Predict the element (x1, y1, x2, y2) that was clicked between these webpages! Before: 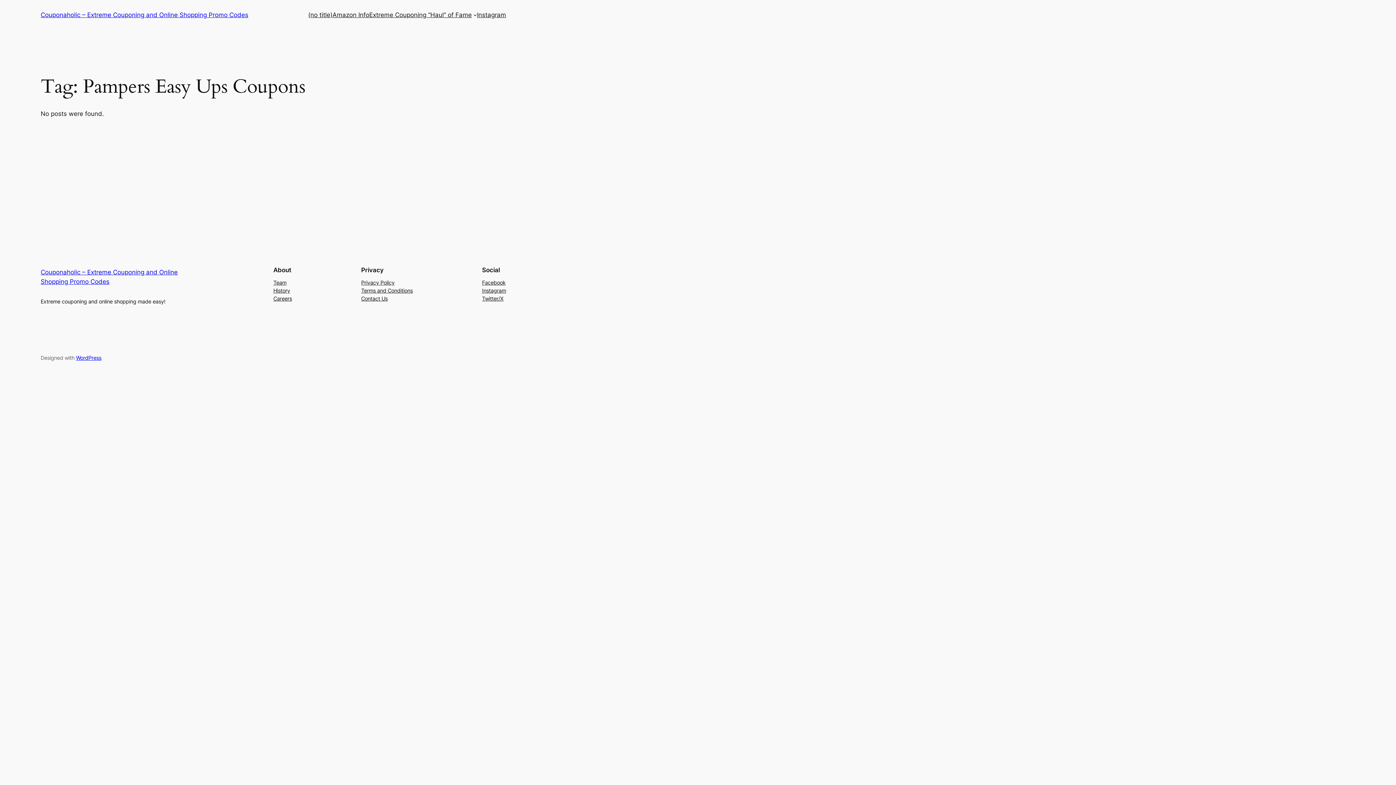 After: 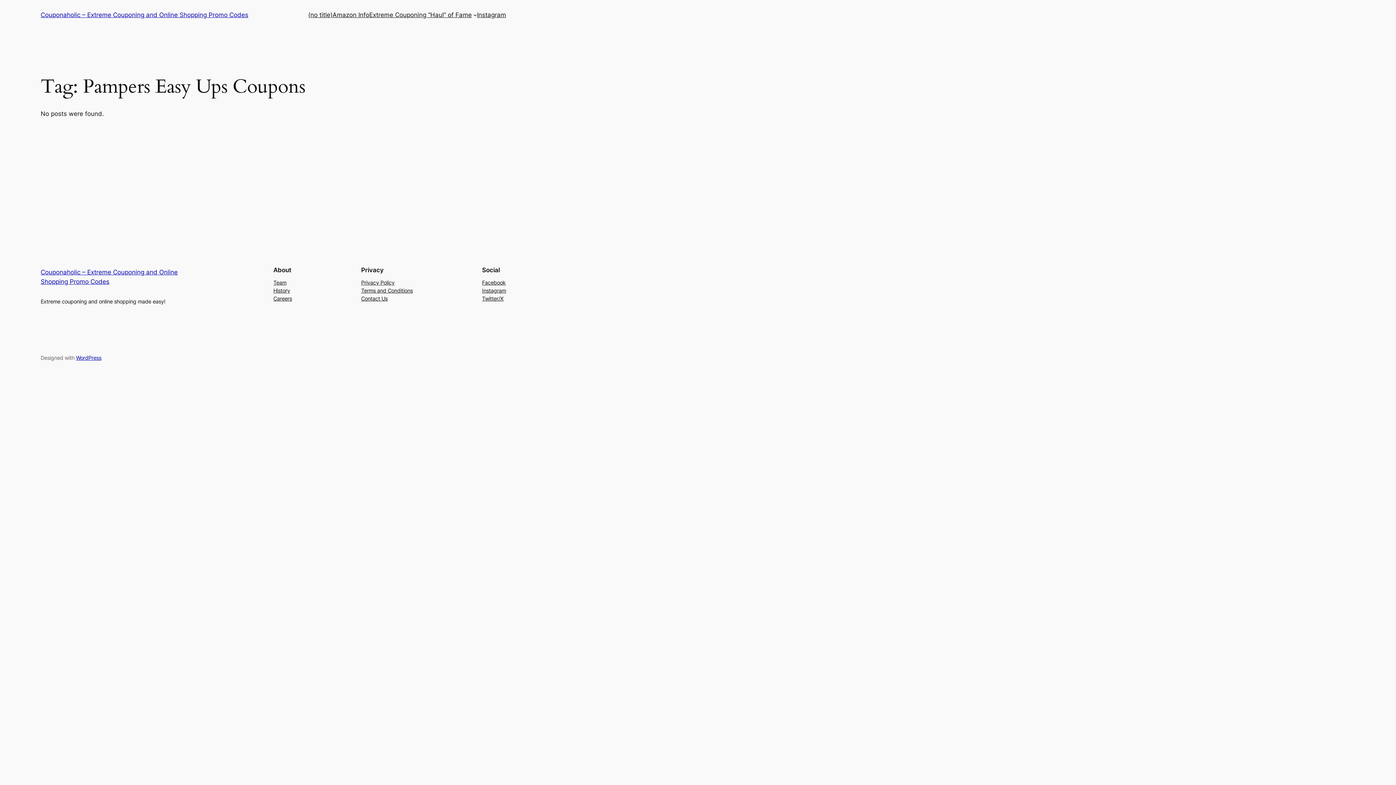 Action: bbox: (361, 286, 412, 294) label: Terms and Conditions